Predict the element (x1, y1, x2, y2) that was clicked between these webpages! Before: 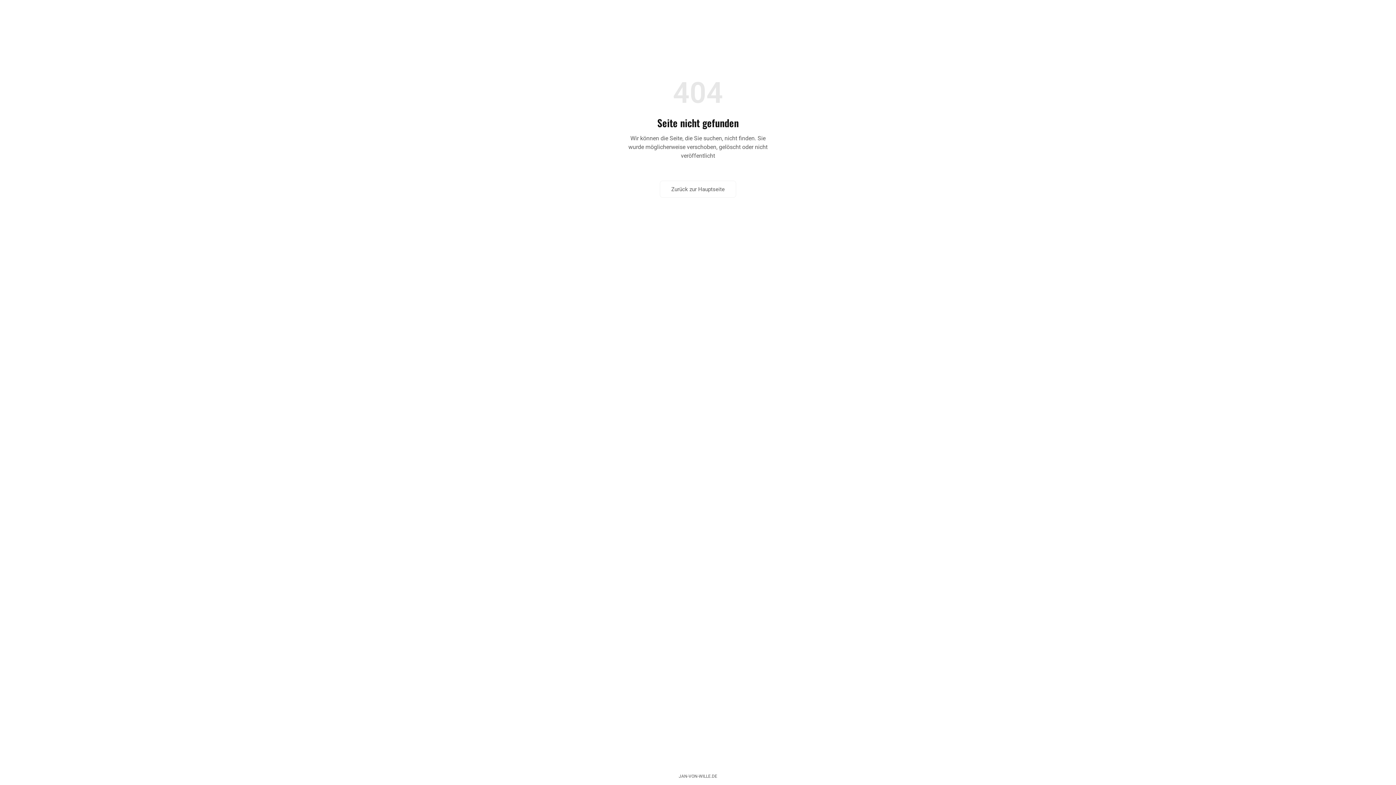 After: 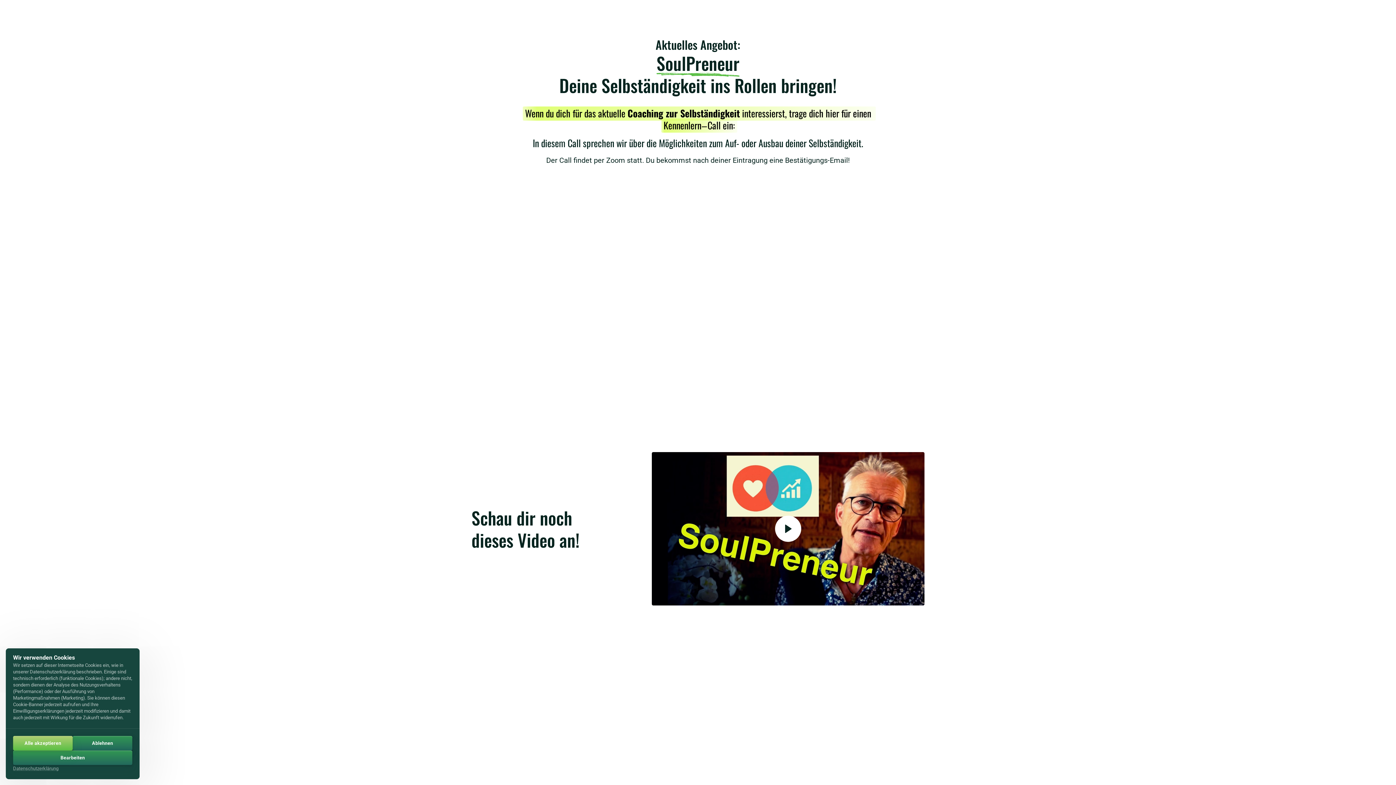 Action: label: Zurück zur Hauptseite bbox: (660, 180, 736, 197)